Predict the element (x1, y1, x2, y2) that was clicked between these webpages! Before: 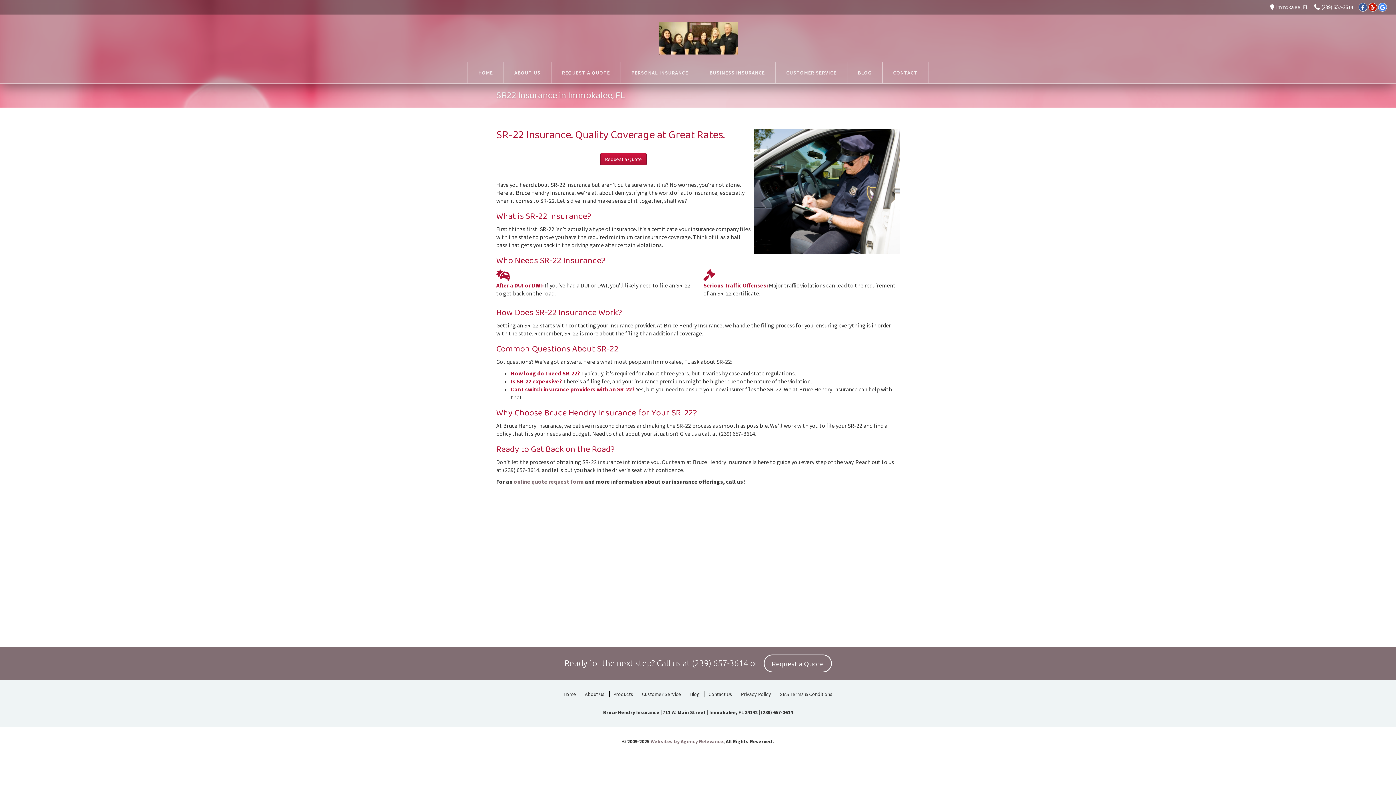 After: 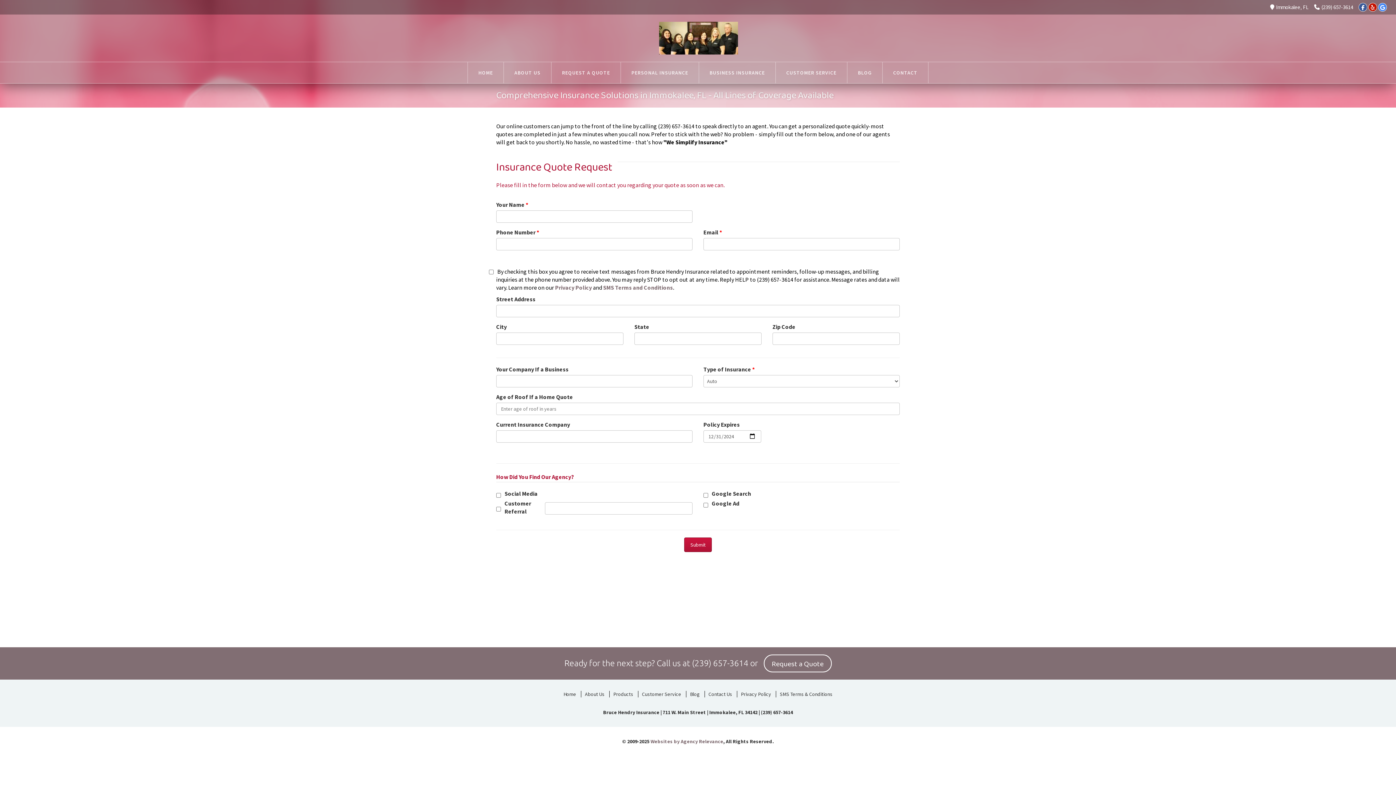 Action: label: Request a Quote bbox: (763, 654, 831, 672)